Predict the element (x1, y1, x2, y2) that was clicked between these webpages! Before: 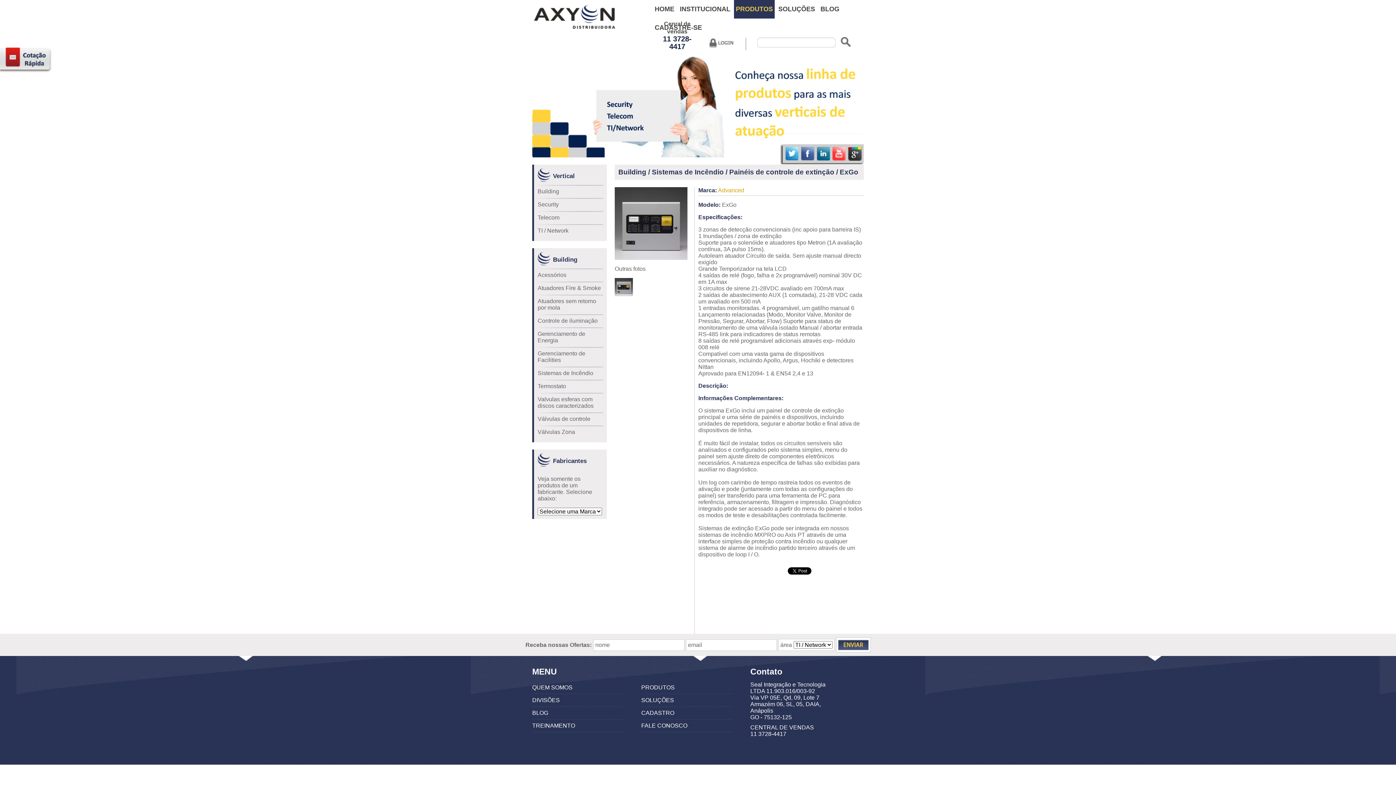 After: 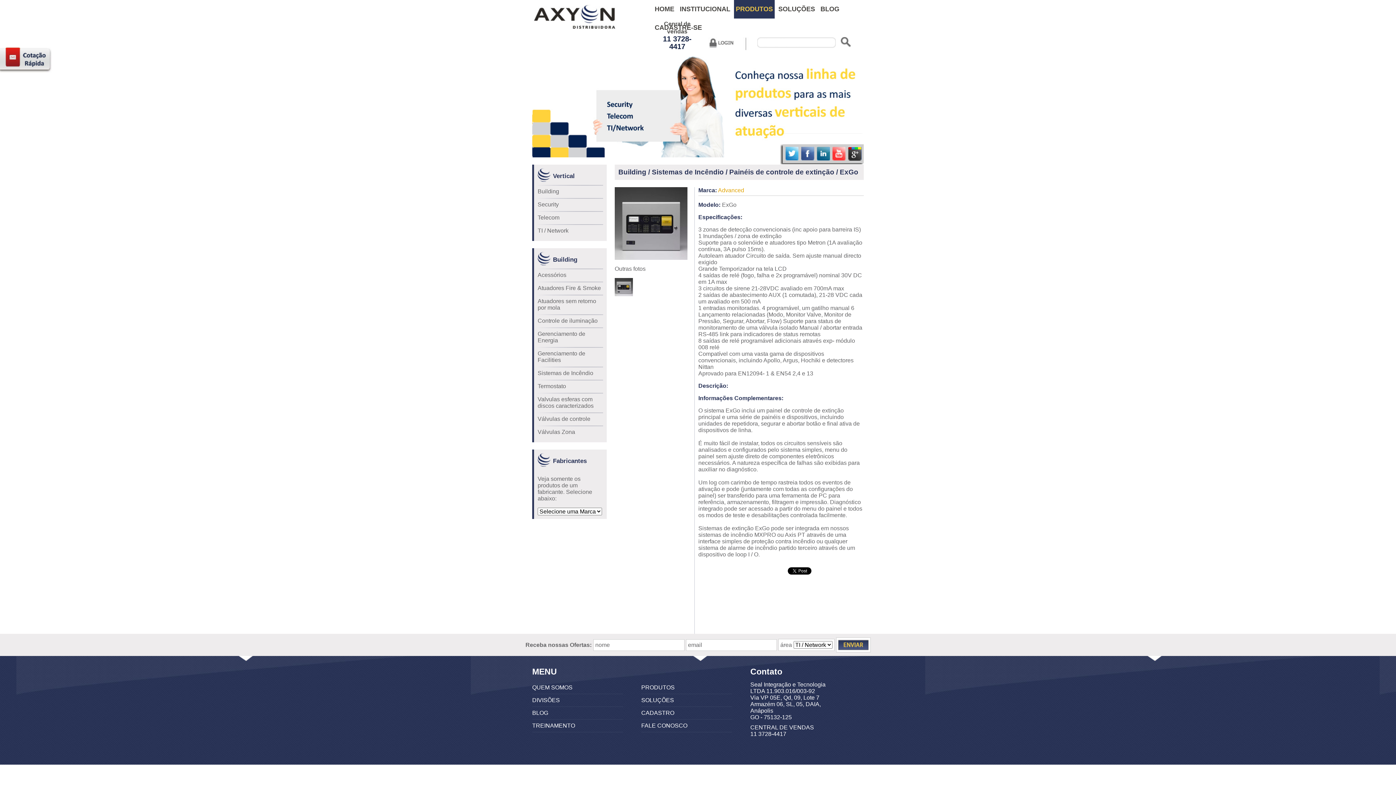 Action: bbox: (832, 146, 846, 160)